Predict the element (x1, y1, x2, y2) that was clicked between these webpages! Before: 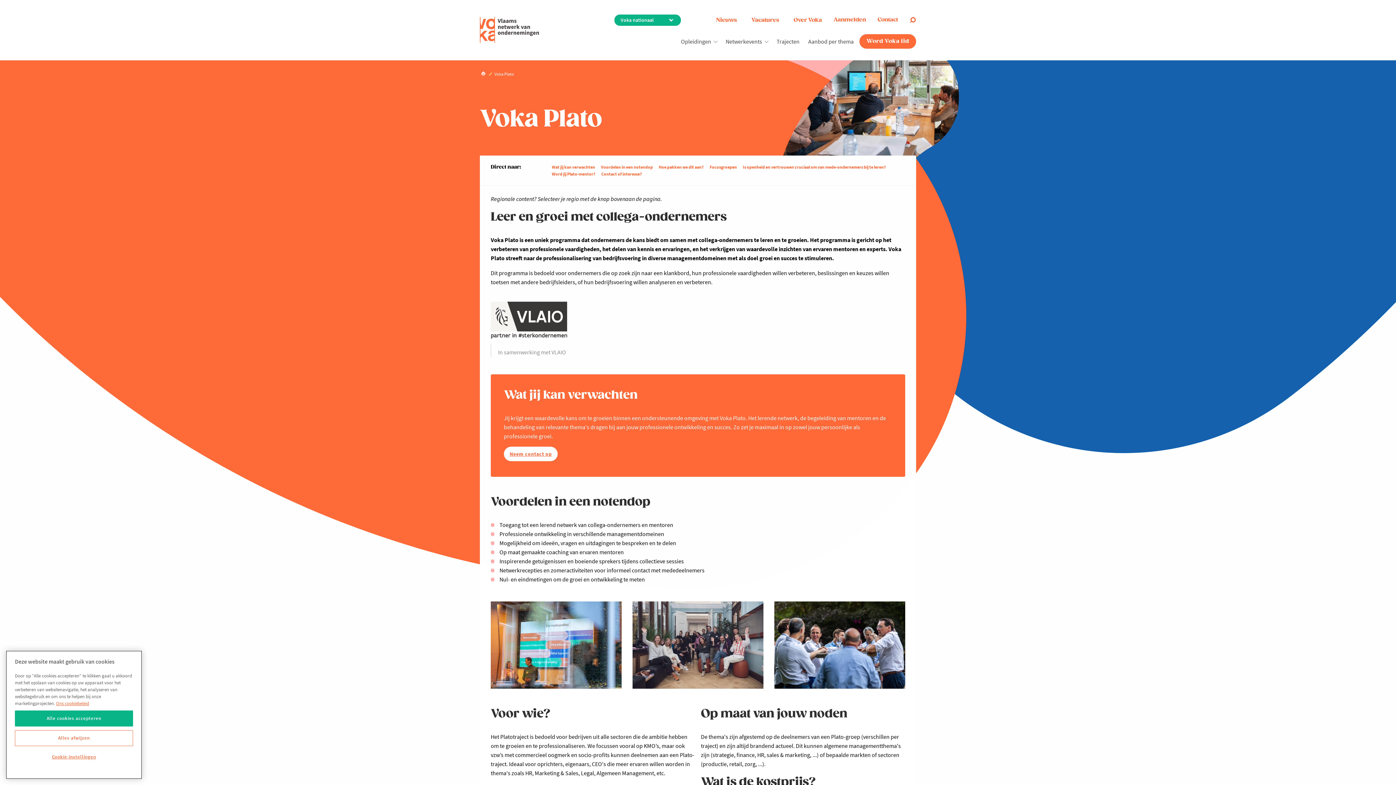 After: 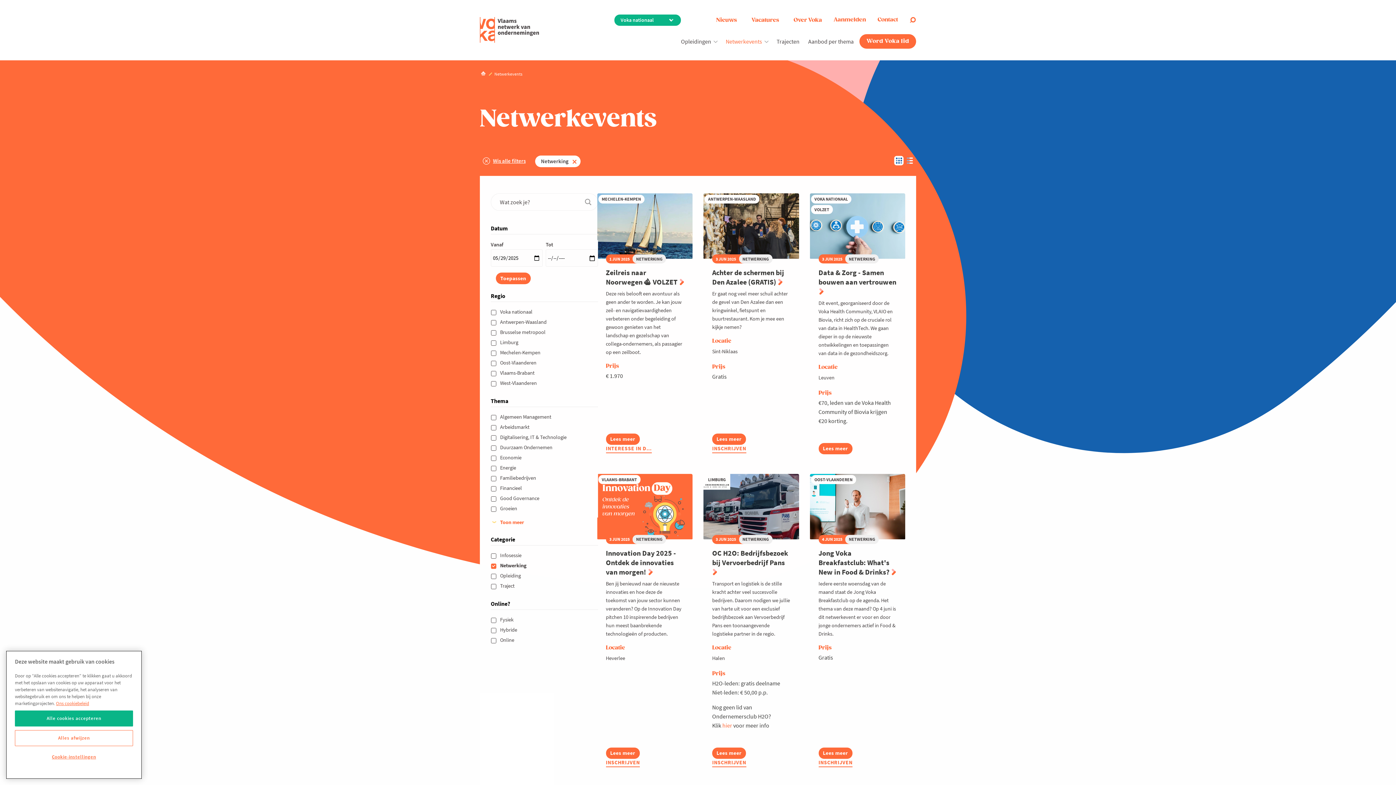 Action: bbox: (721, 37, 766, 44) label: Netwerkevents